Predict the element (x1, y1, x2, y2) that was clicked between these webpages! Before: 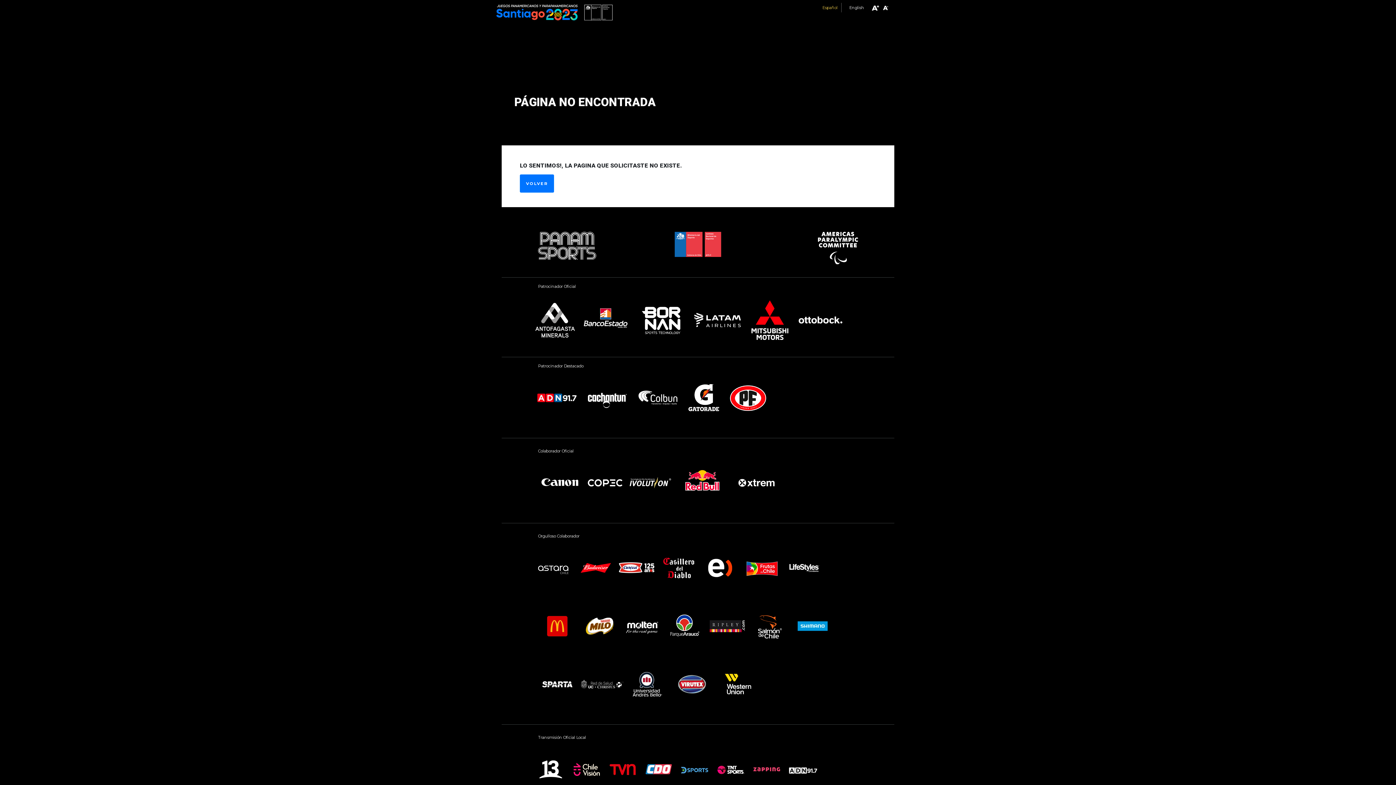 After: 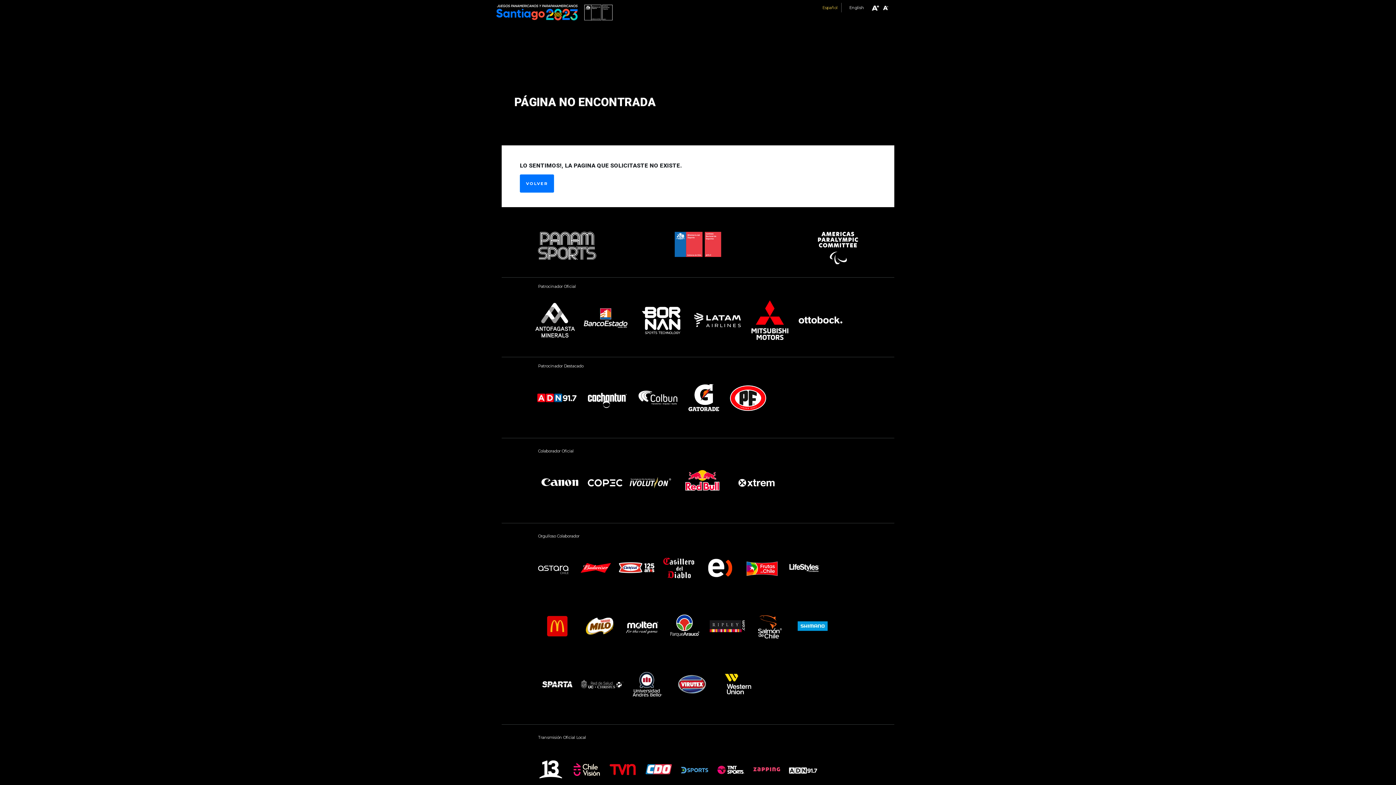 Action: bbox: (665, 622, 706, 629)